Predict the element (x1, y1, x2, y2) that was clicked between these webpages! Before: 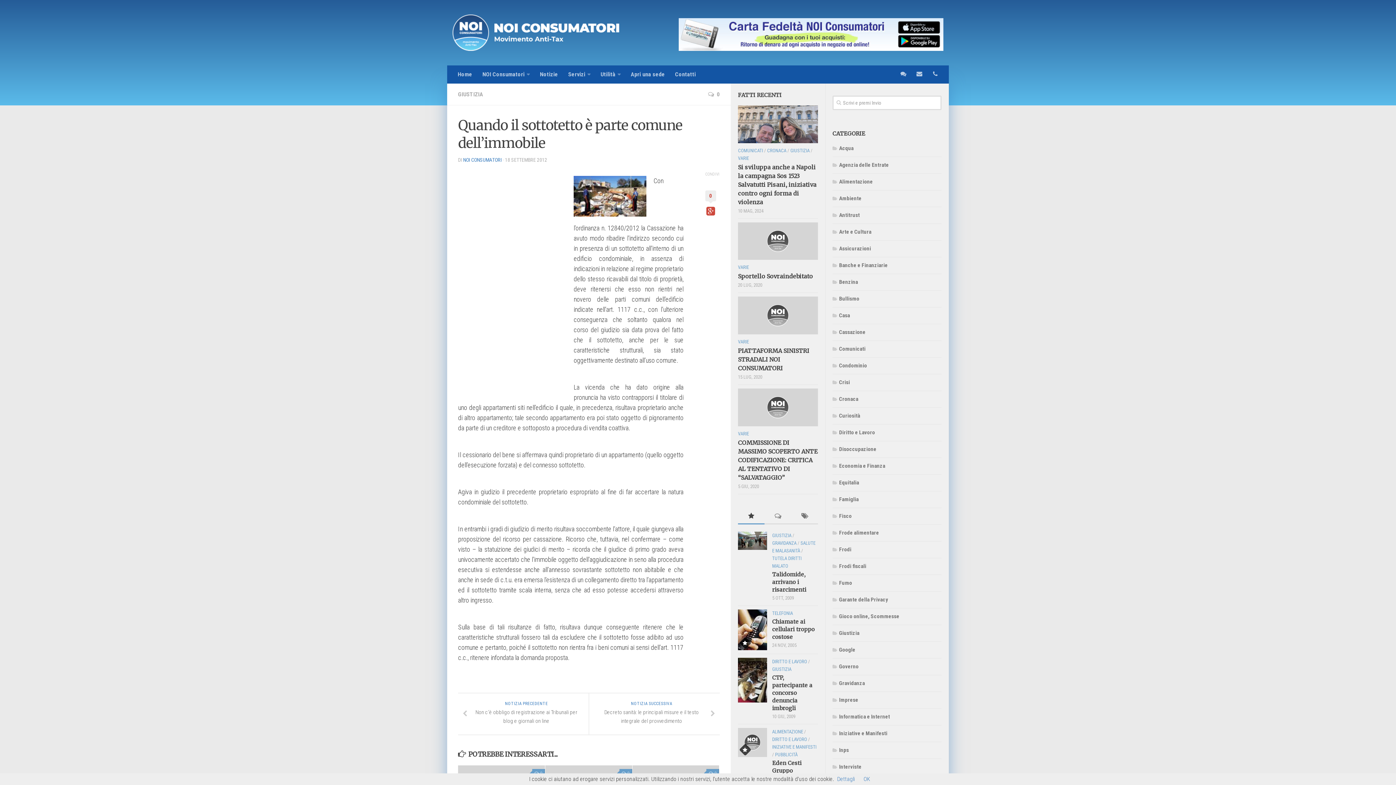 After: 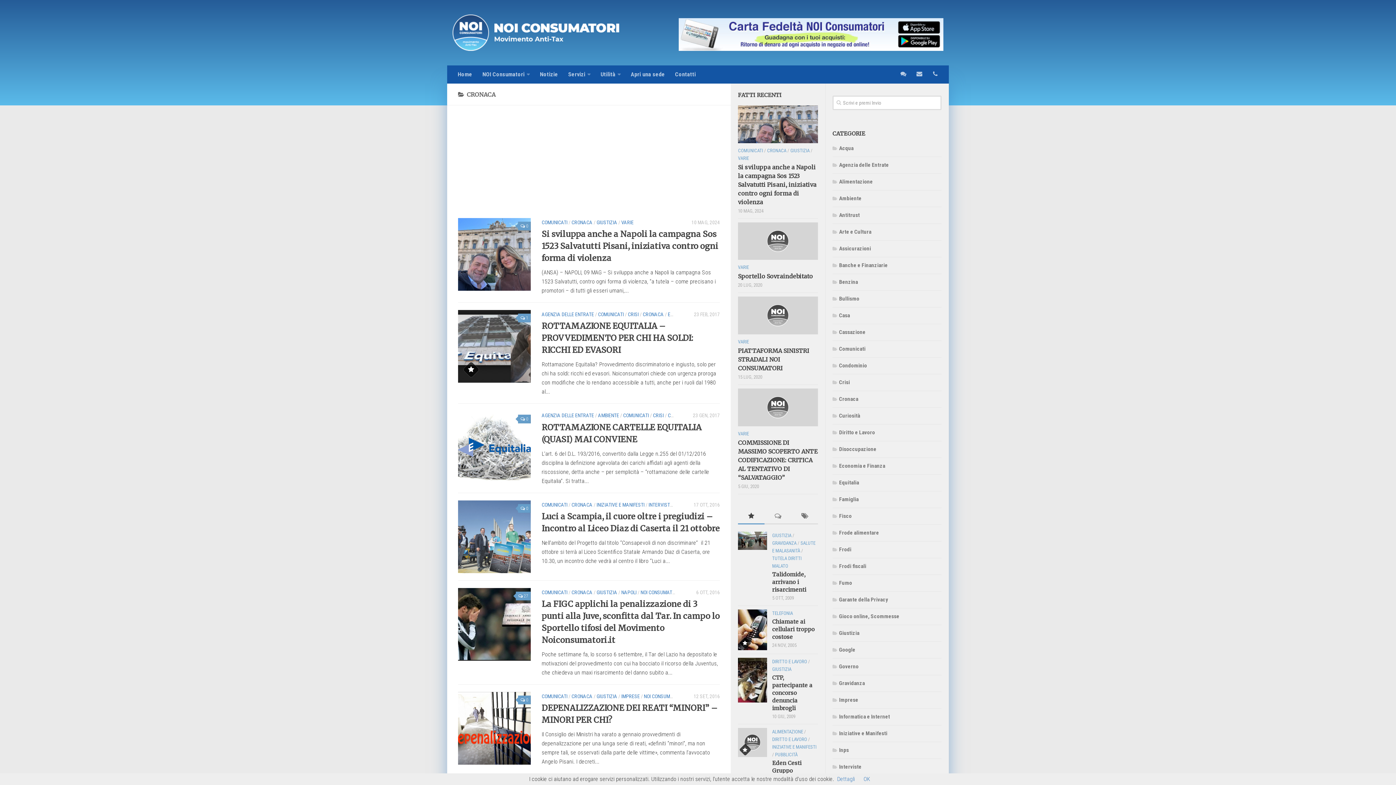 Action: label: CRONACA bbox: (767, 147, 786, 153)